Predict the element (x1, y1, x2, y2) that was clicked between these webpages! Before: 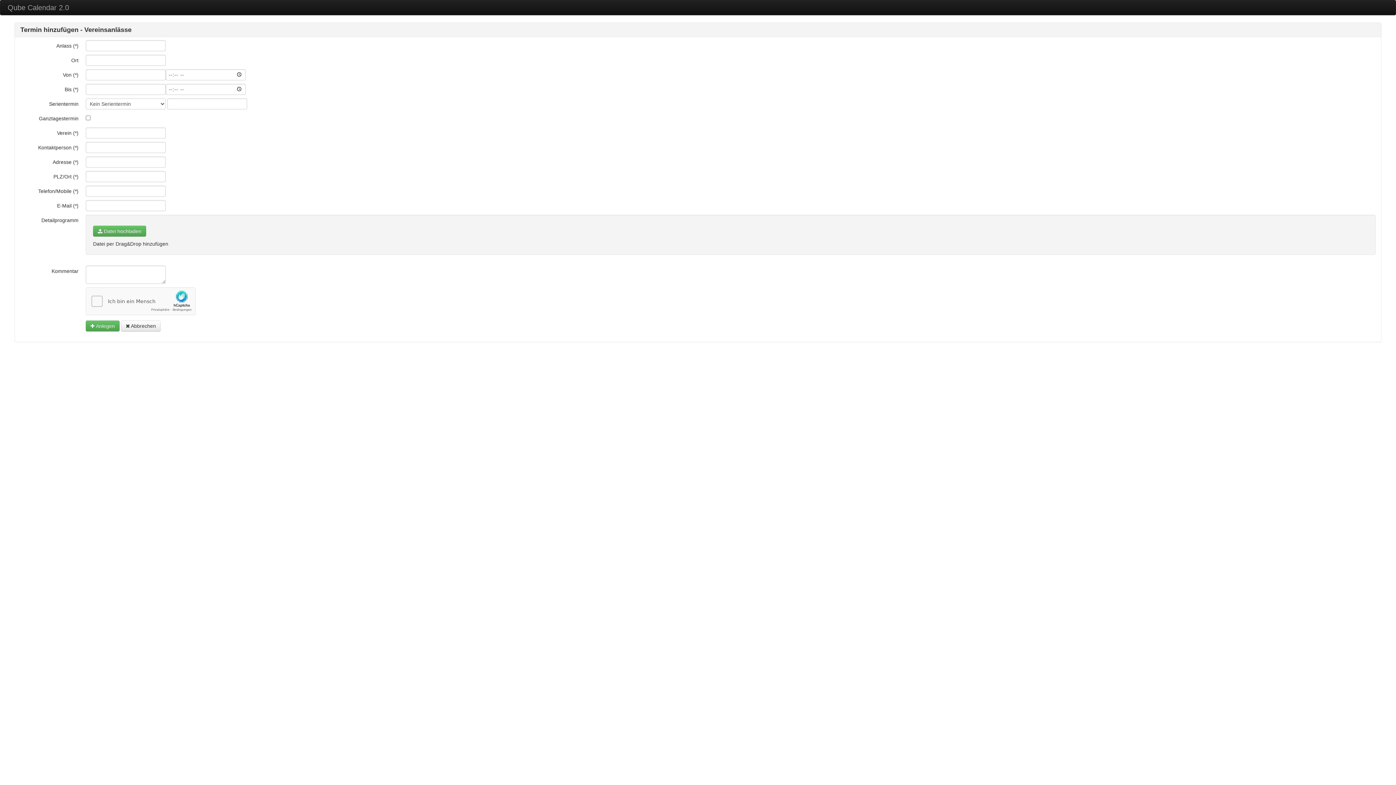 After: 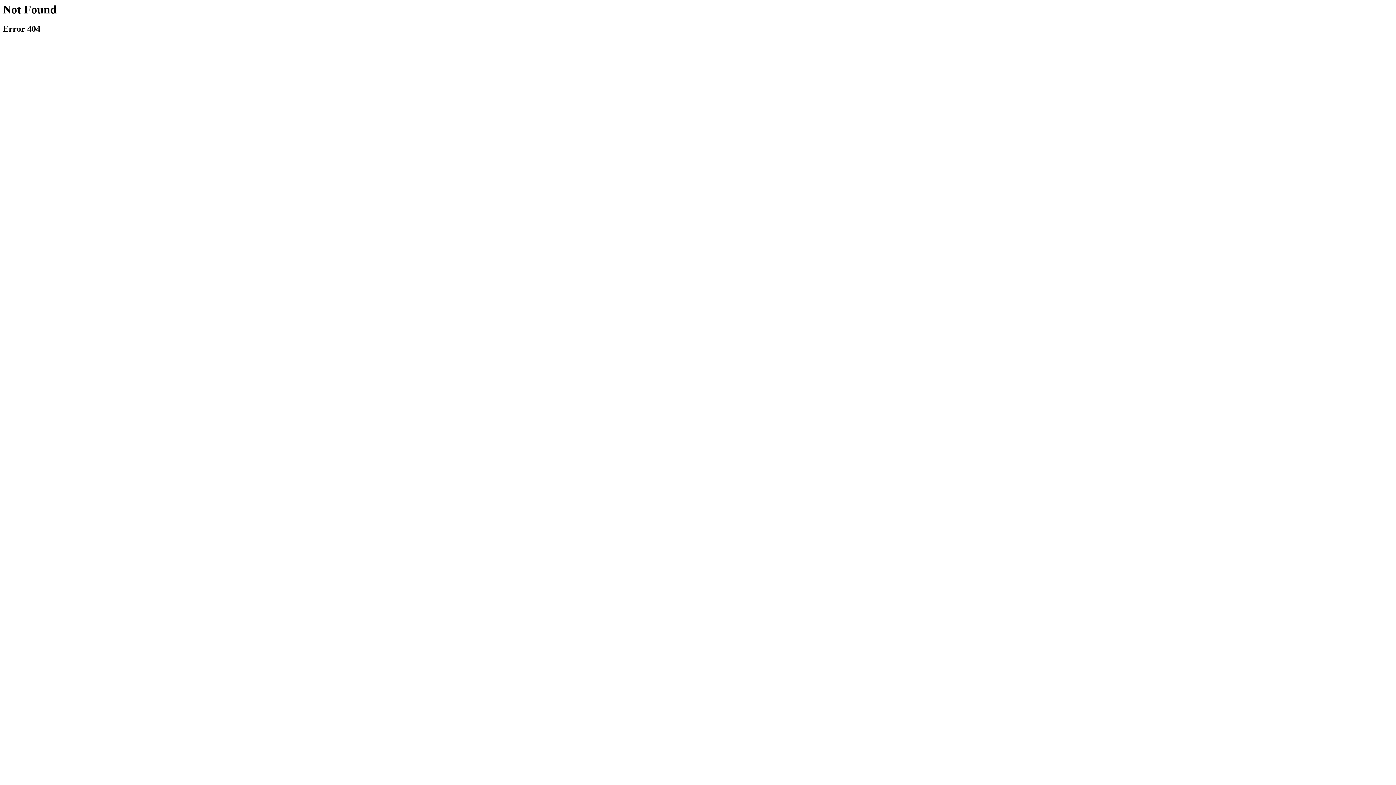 Action: label:  Abbrechen bbox: (121, 320, 160, 331)